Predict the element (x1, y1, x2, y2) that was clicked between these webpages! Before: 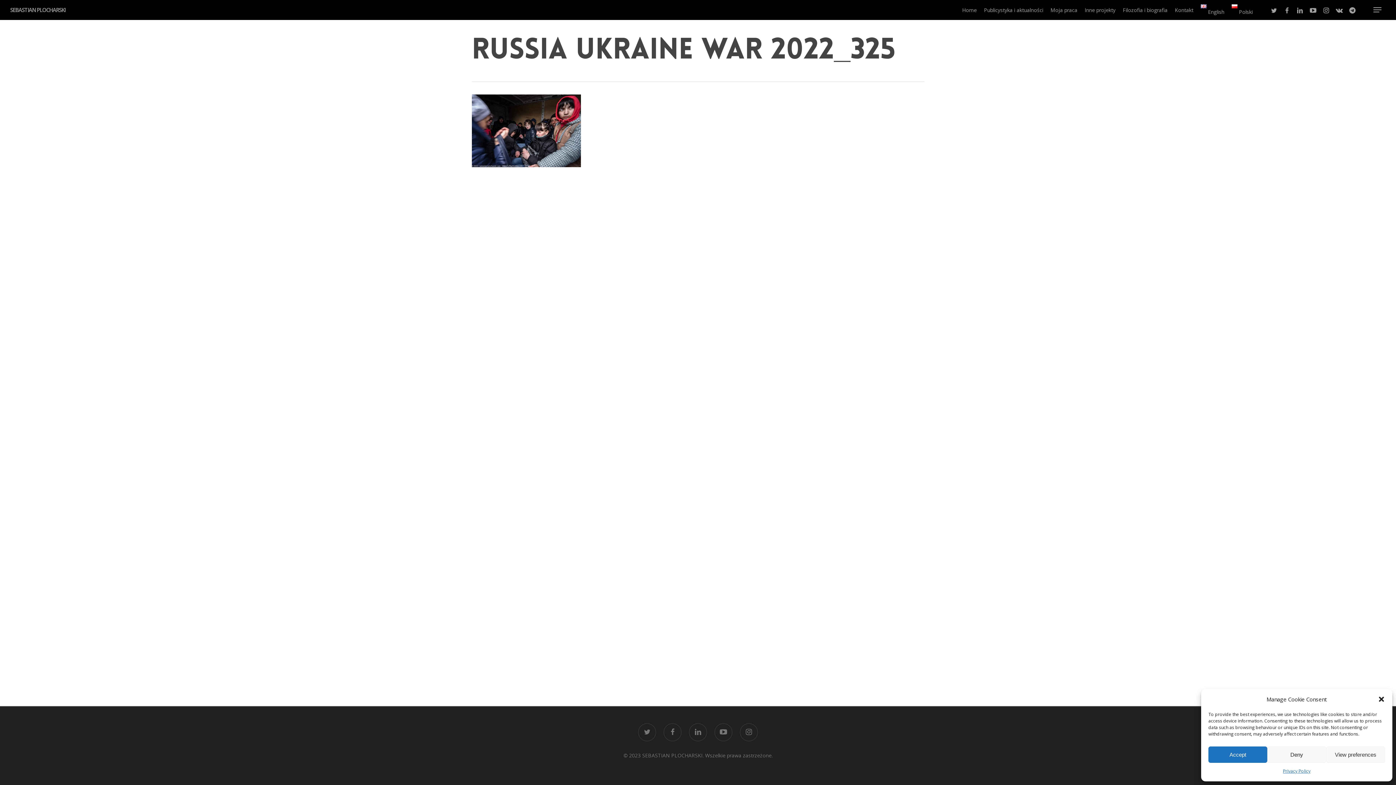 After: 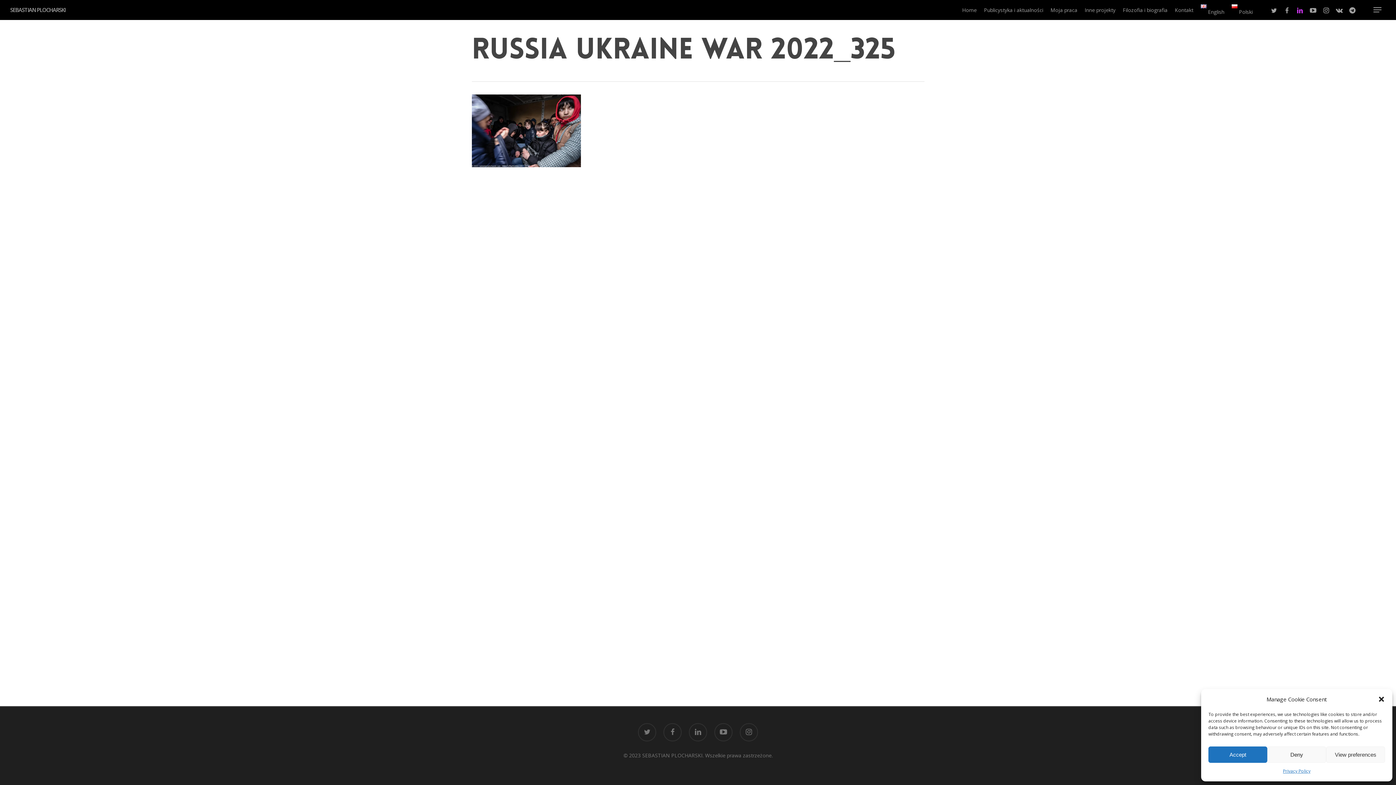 Action: label: linkedin bbox: (1293, 5, 1306, 14)